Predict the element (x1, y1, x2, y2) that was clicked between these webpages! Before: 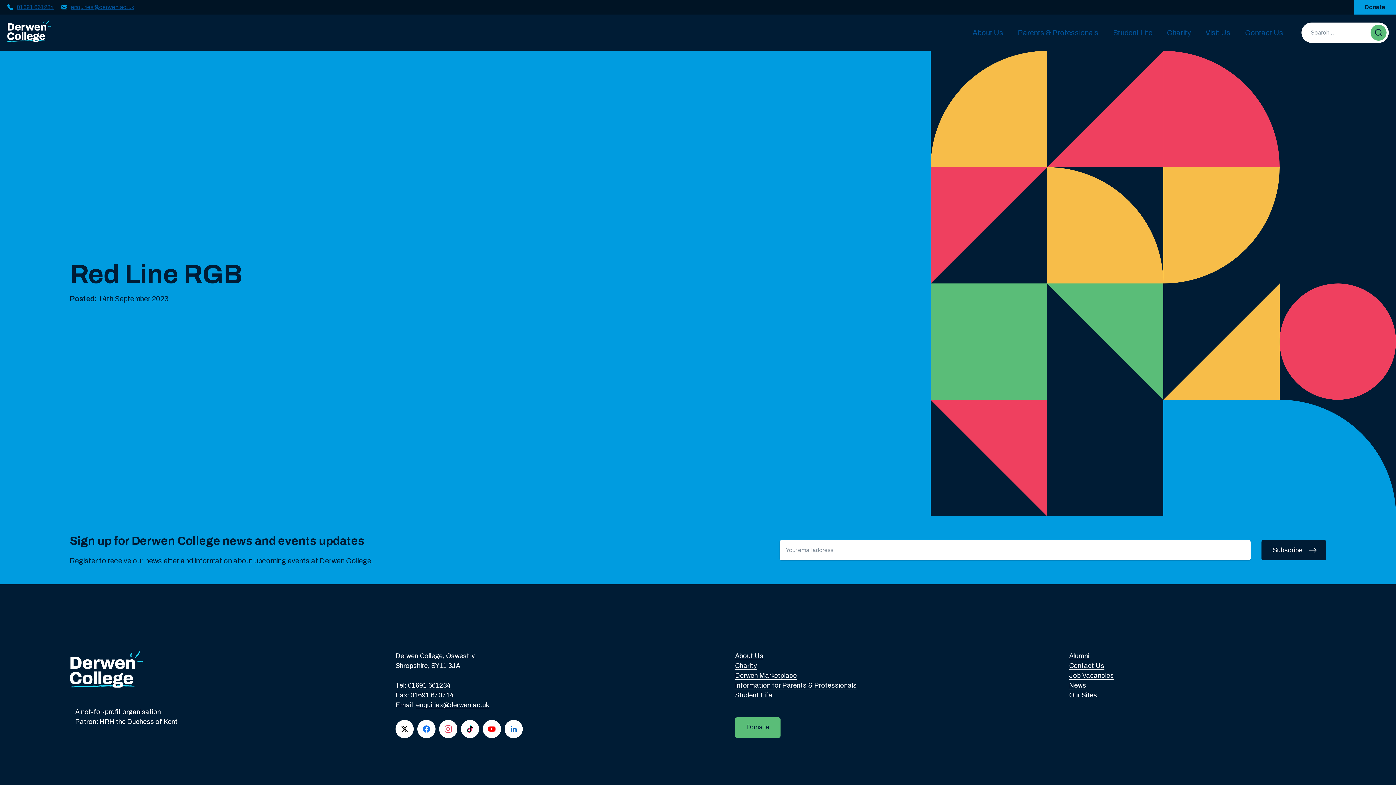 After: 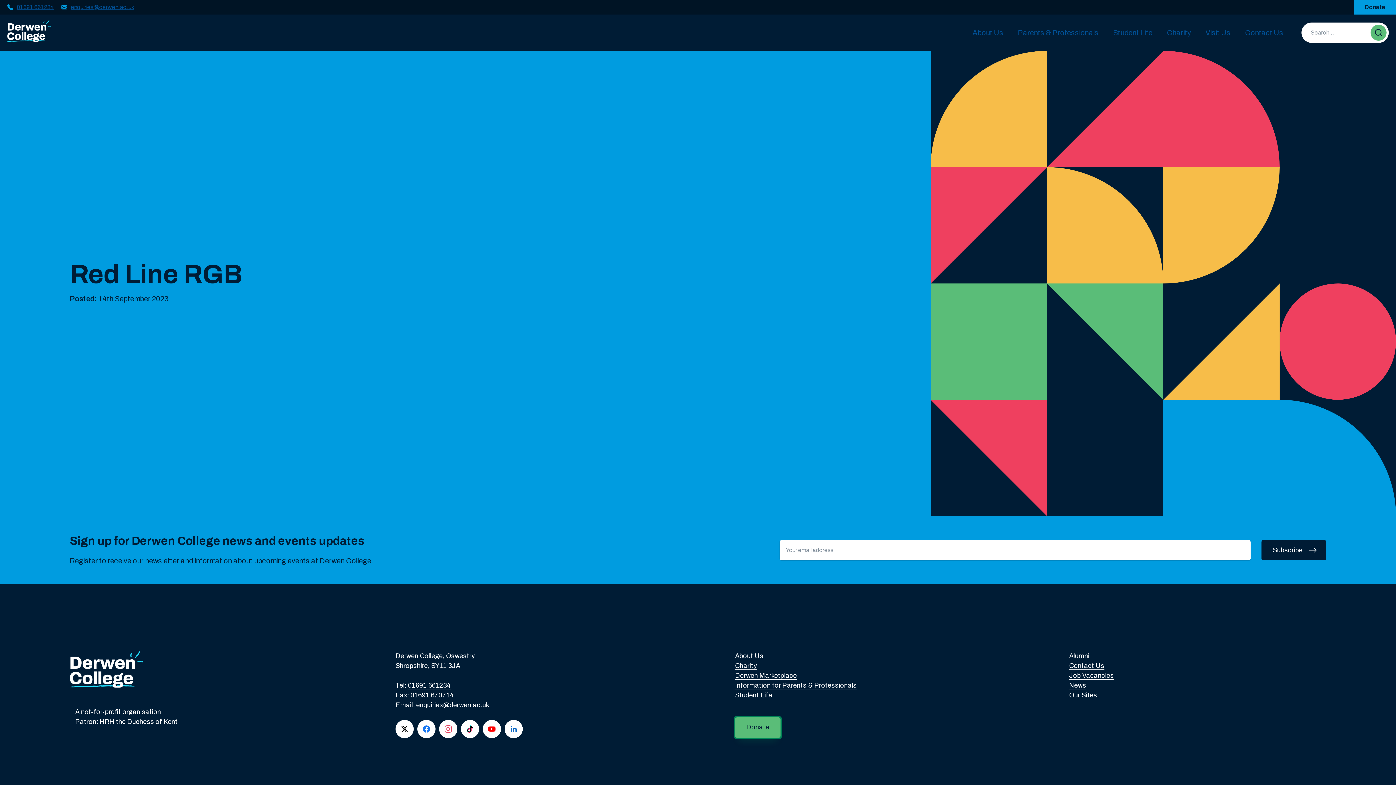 Action: label: Donate bbox: (735, 717, 780, 738)